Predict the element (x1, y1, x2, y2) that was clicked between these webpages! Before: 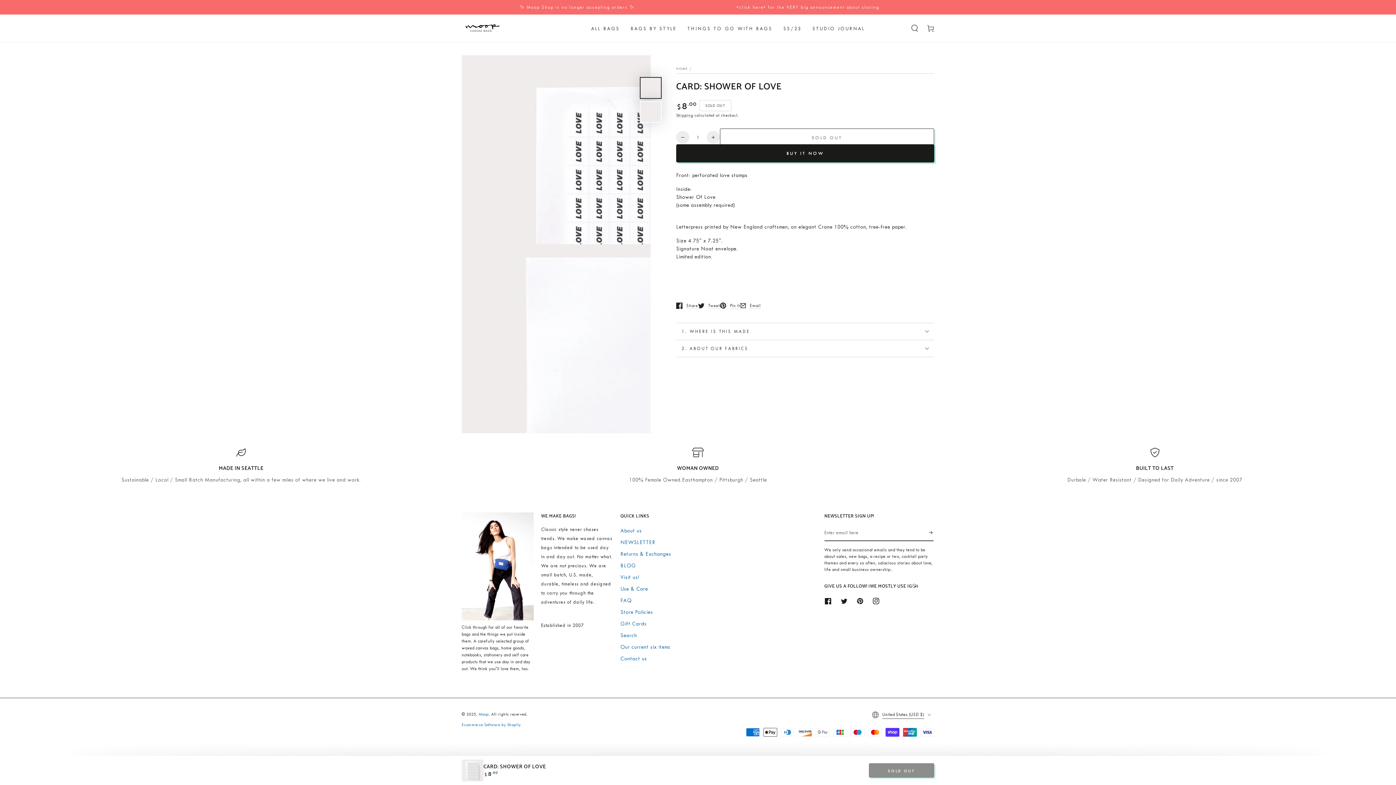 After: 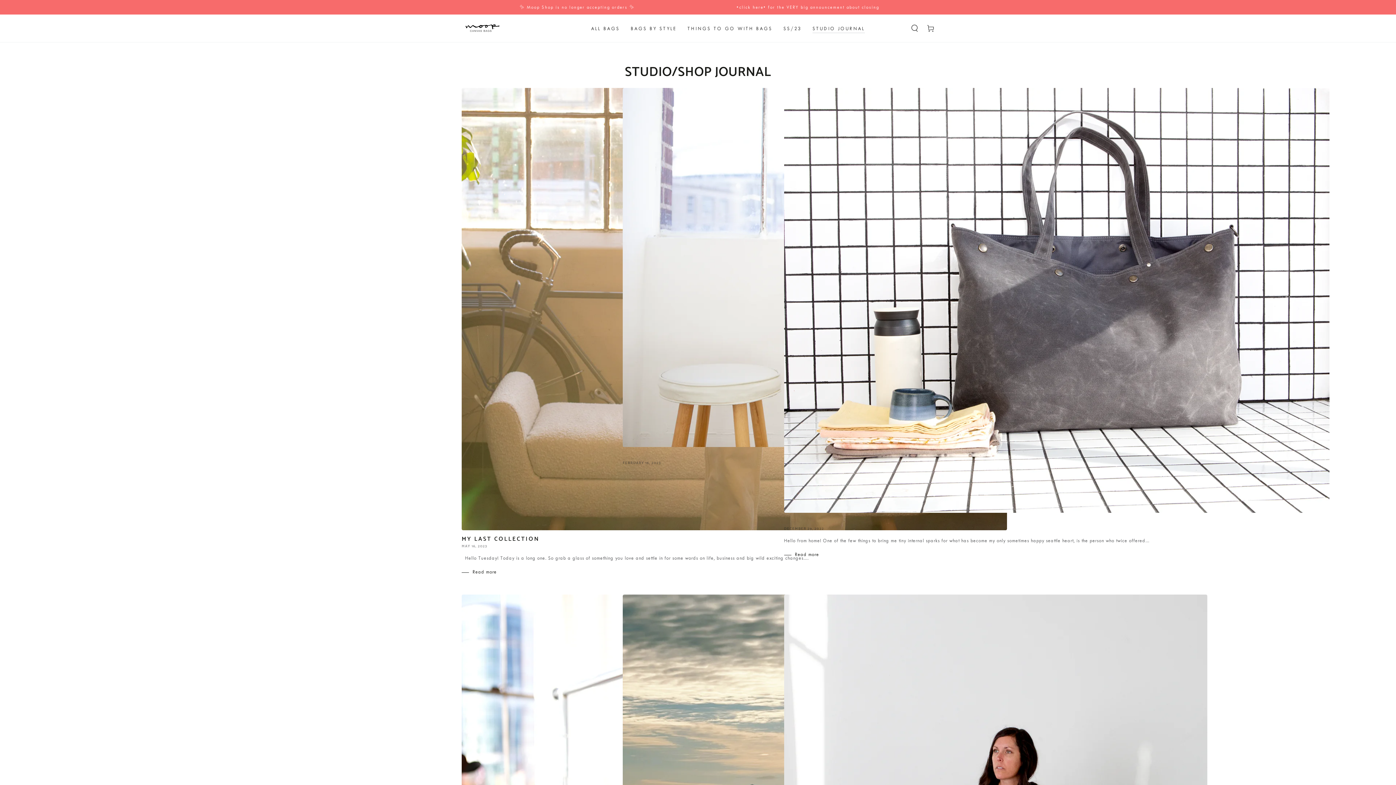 Action: bbox: (807, 19, 870, 37) label: STUDIO JOURNAL